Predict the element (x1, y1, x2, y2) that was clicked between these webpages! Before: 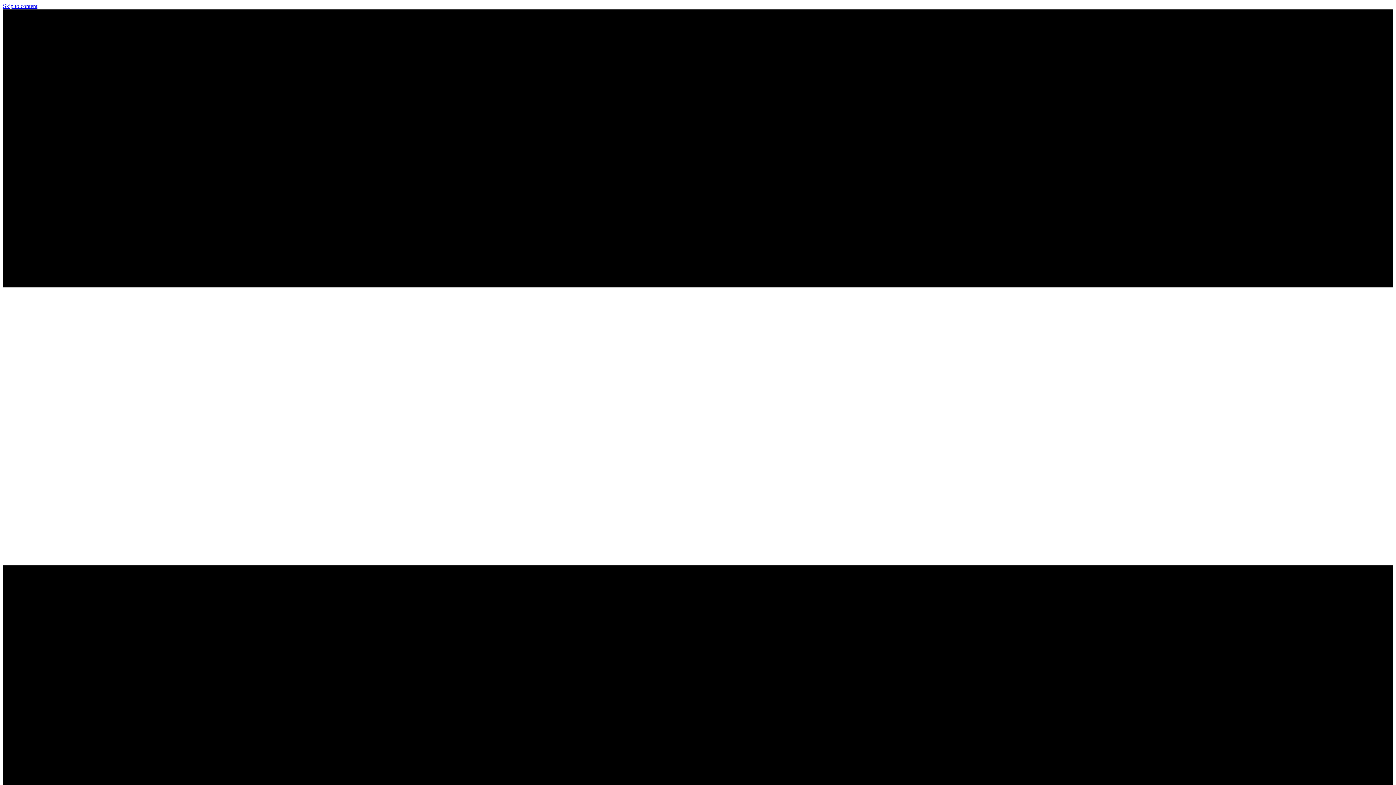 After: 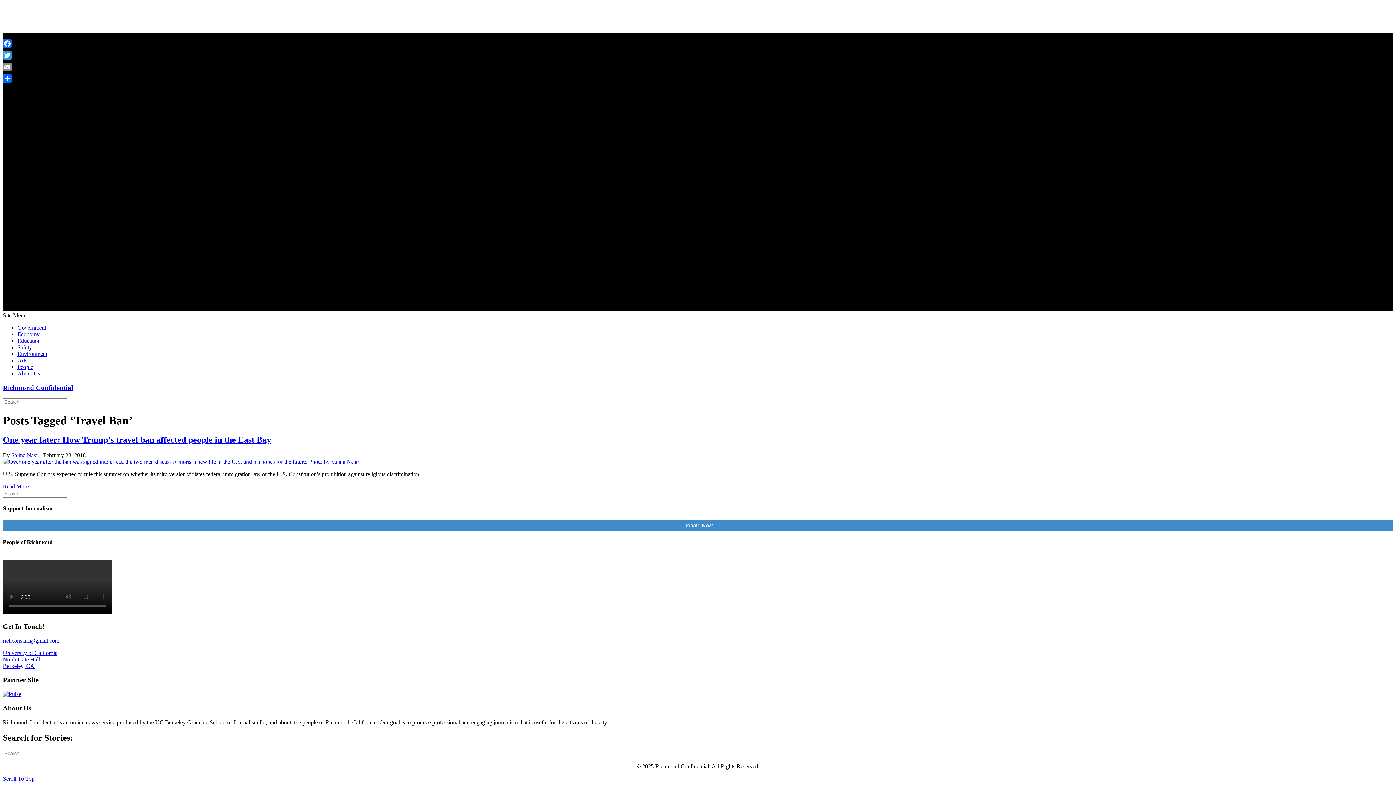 Action: label: Skip to content bbox: (2, 2, 37, 9)